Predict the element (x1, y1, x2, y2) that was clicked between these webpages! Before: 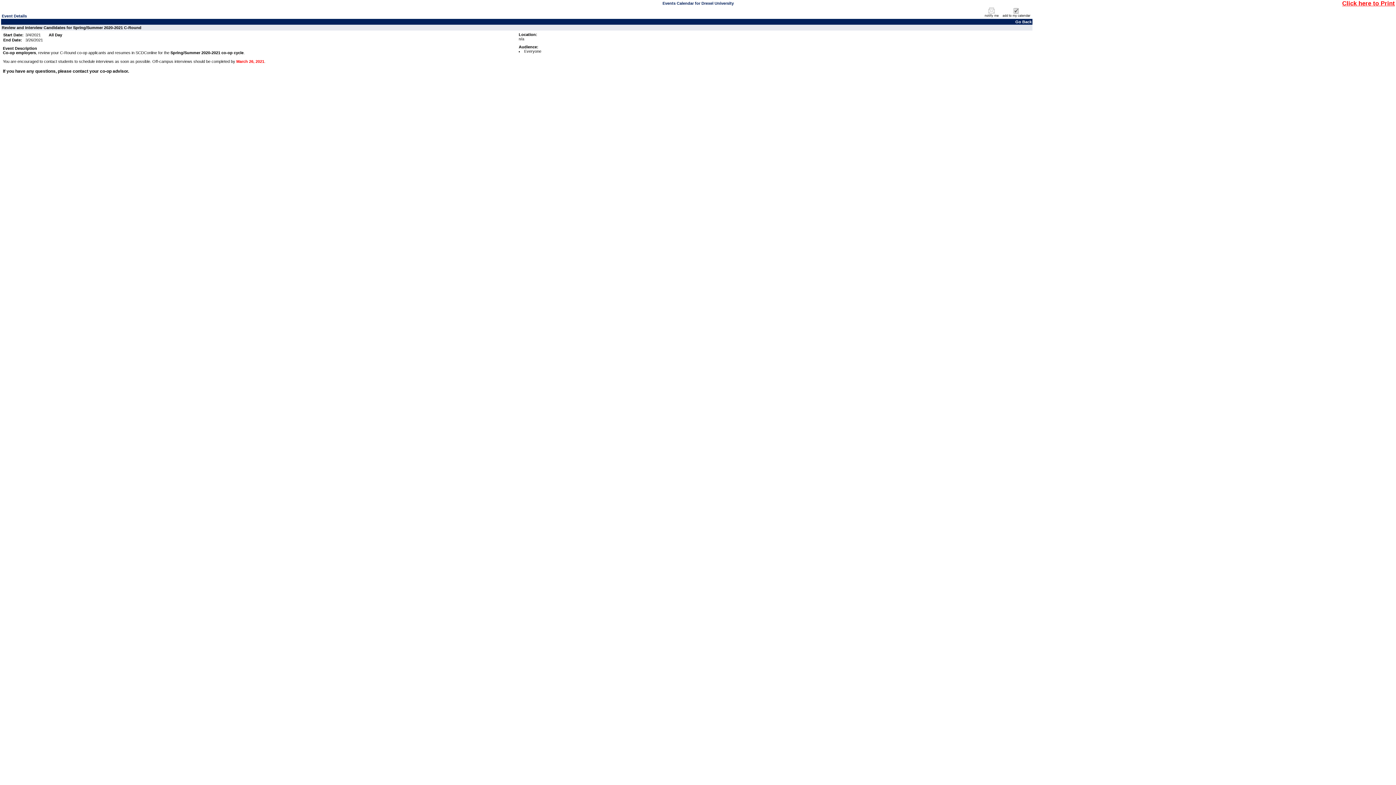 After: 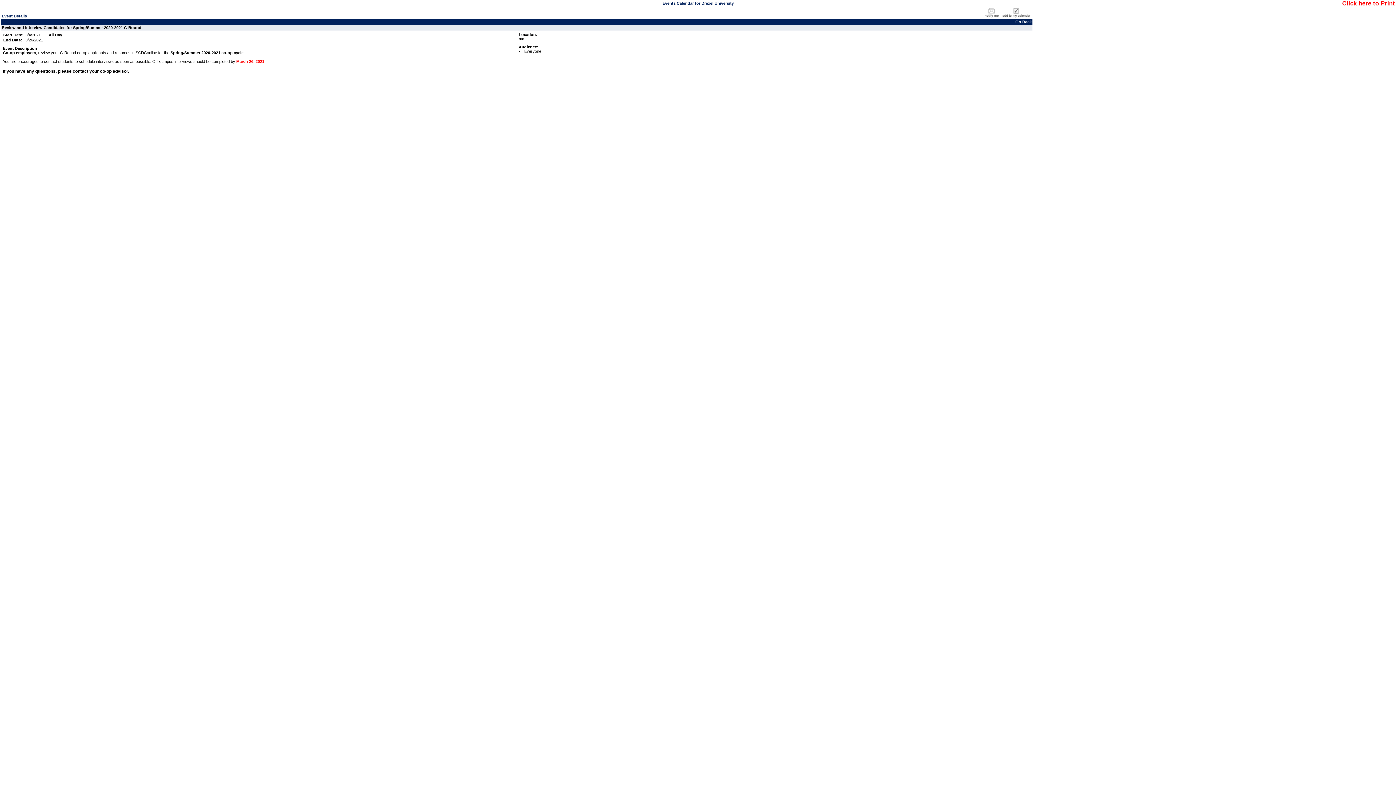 Action: bbox: (1001, 14, 1032, 18)